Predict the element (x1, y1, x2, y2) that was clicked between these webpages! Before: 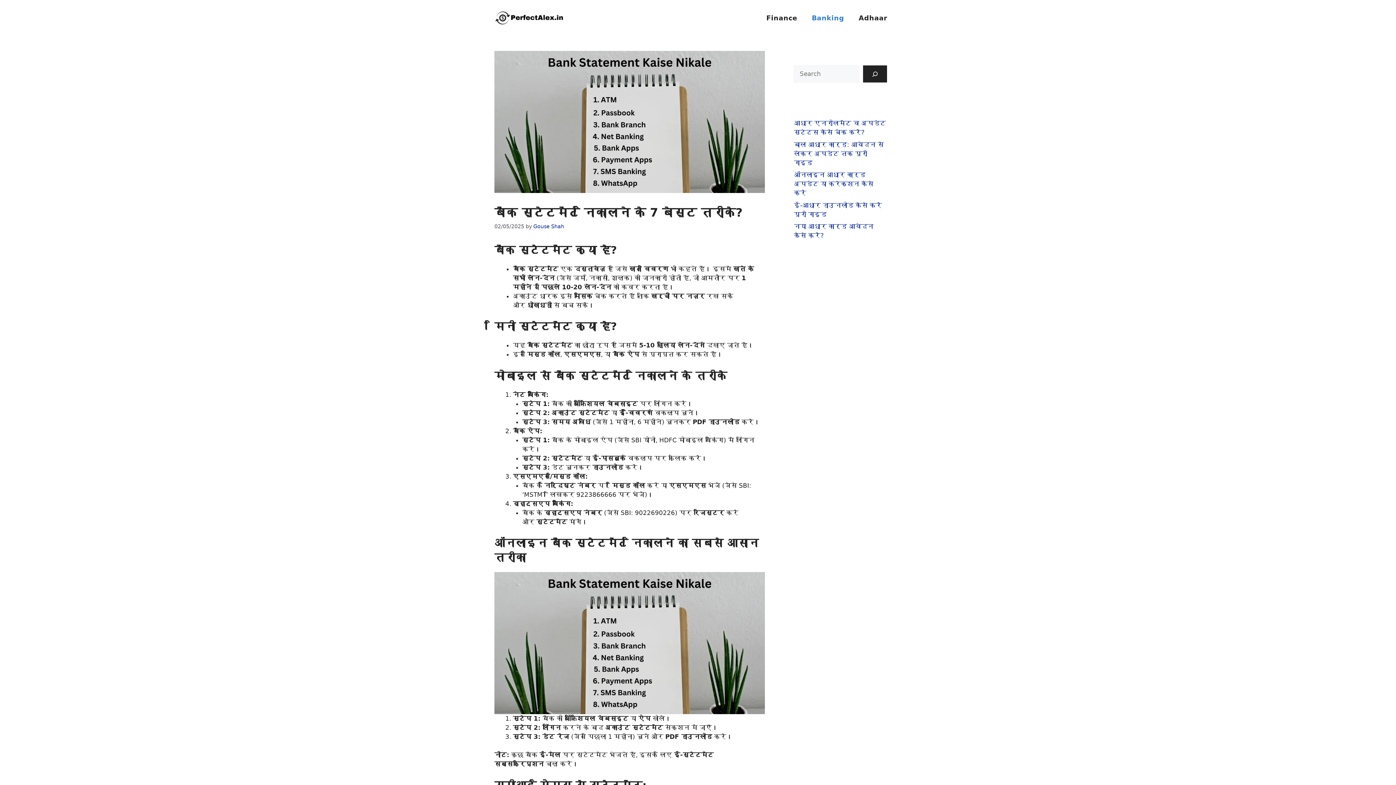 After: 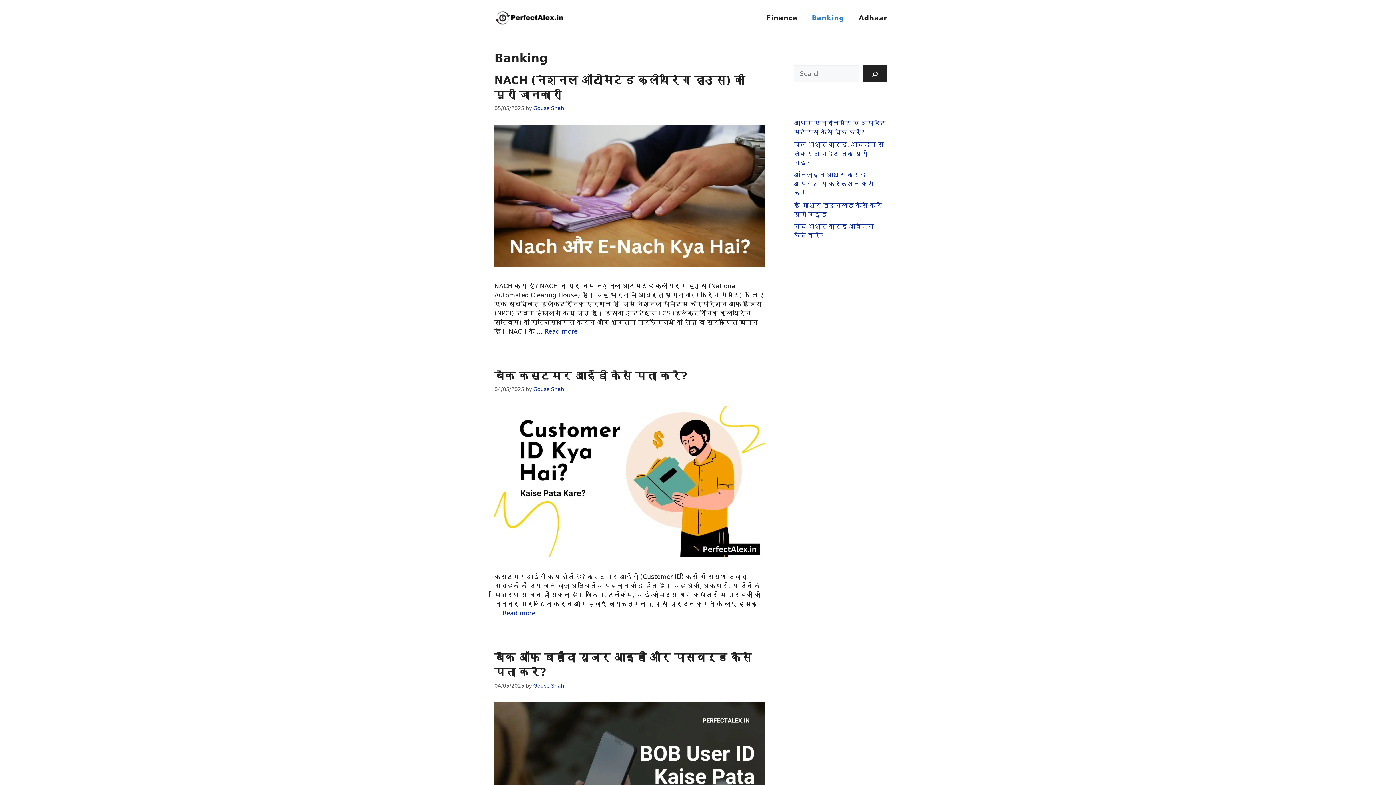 Action: bbox: (804, 7, 851, 29) label: Banking